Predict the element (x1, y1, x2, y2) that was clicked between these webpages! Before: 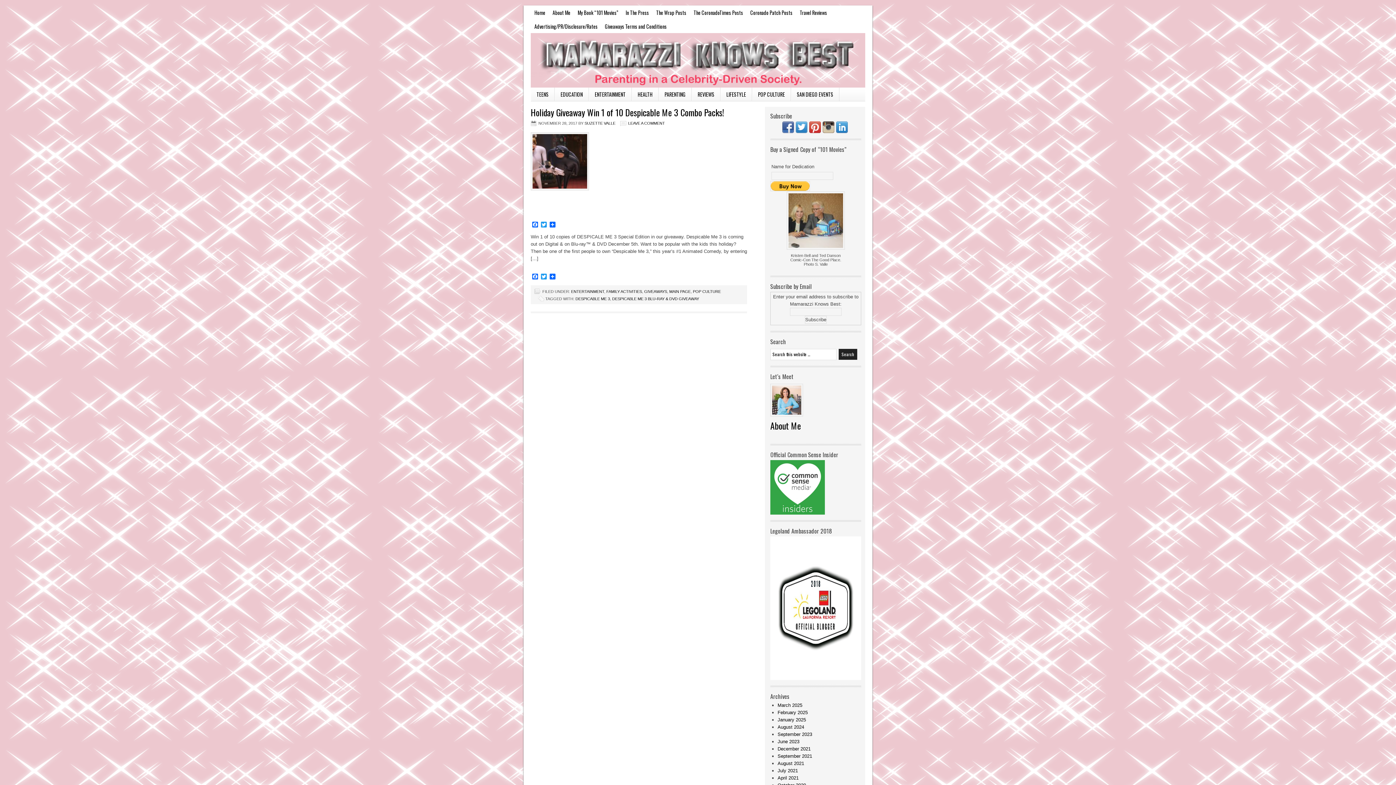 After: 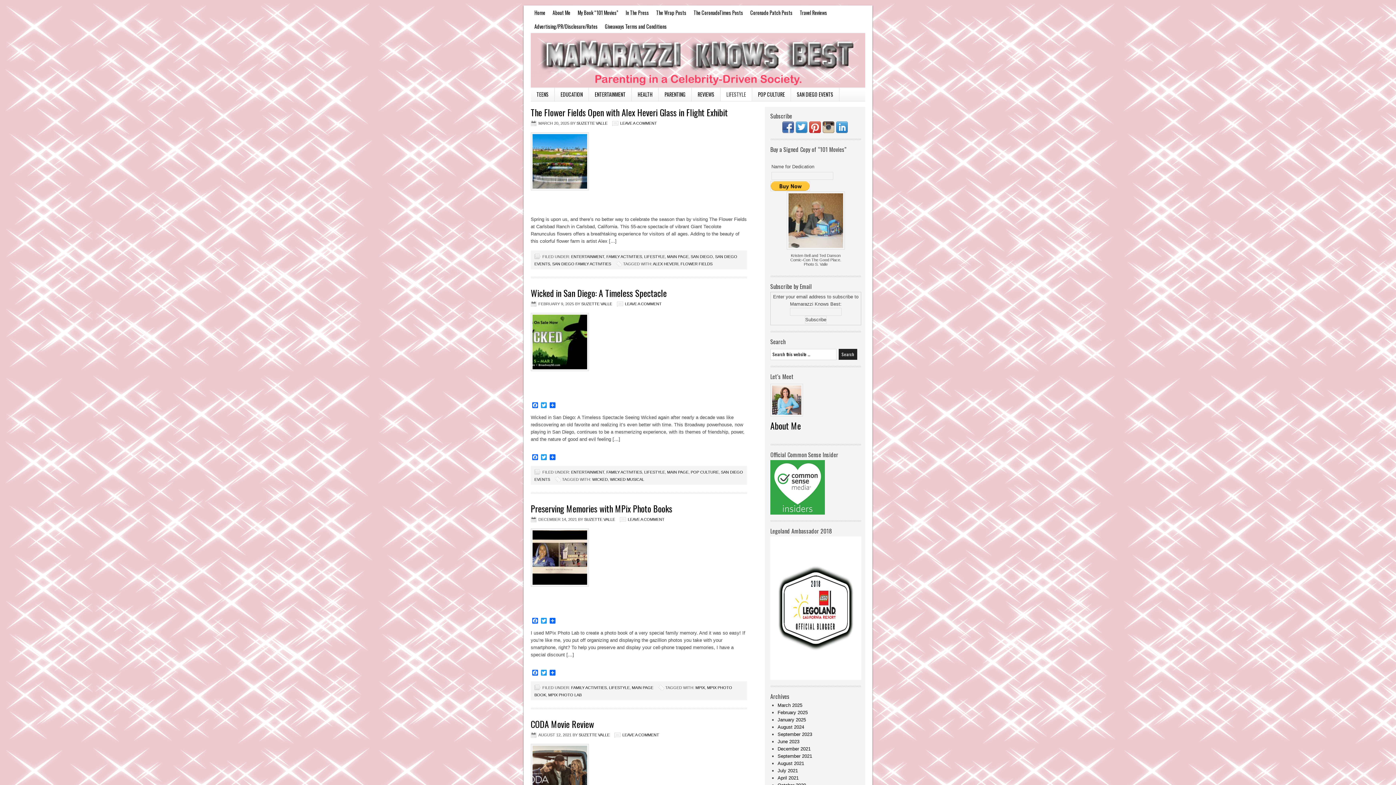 Action: label: LIFESTYLE bbox: (720, 87, 752, 101)